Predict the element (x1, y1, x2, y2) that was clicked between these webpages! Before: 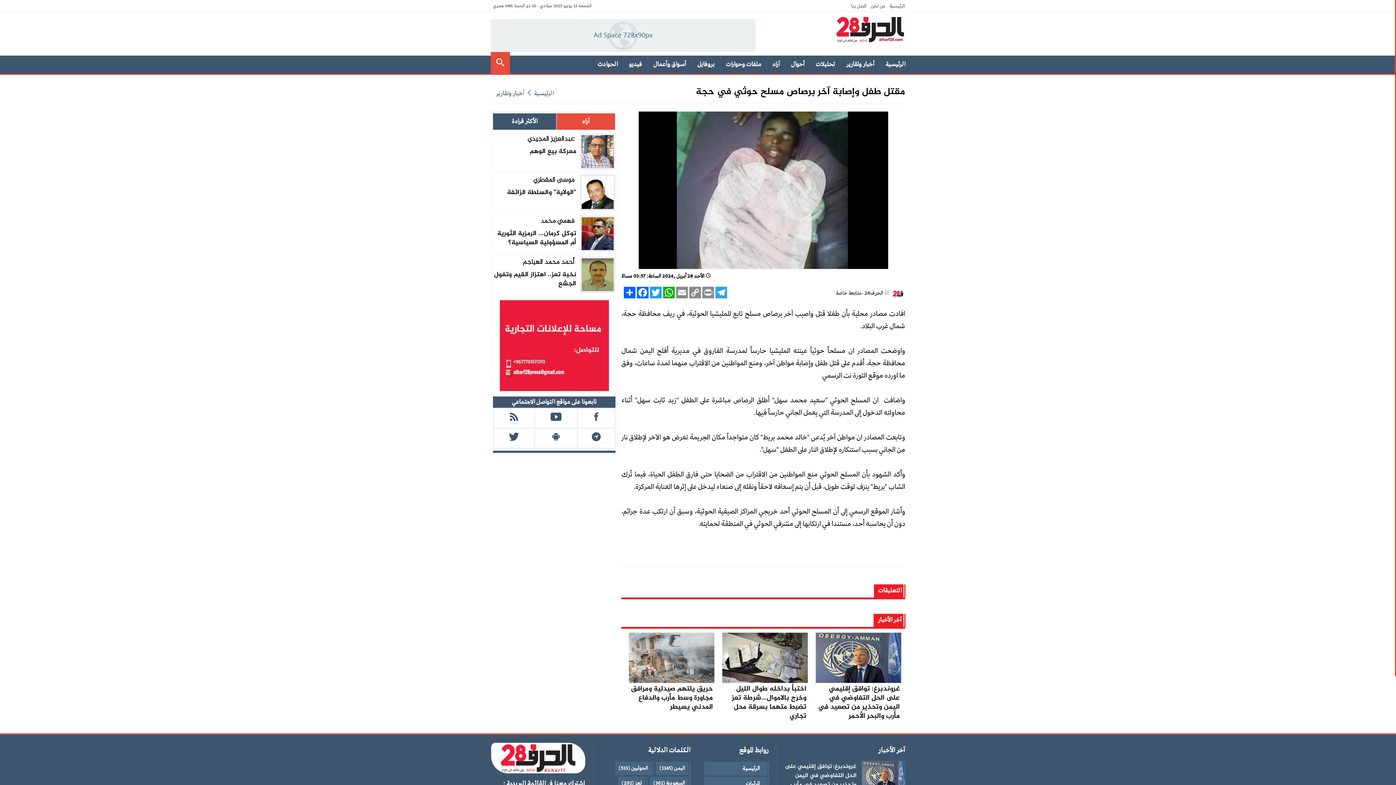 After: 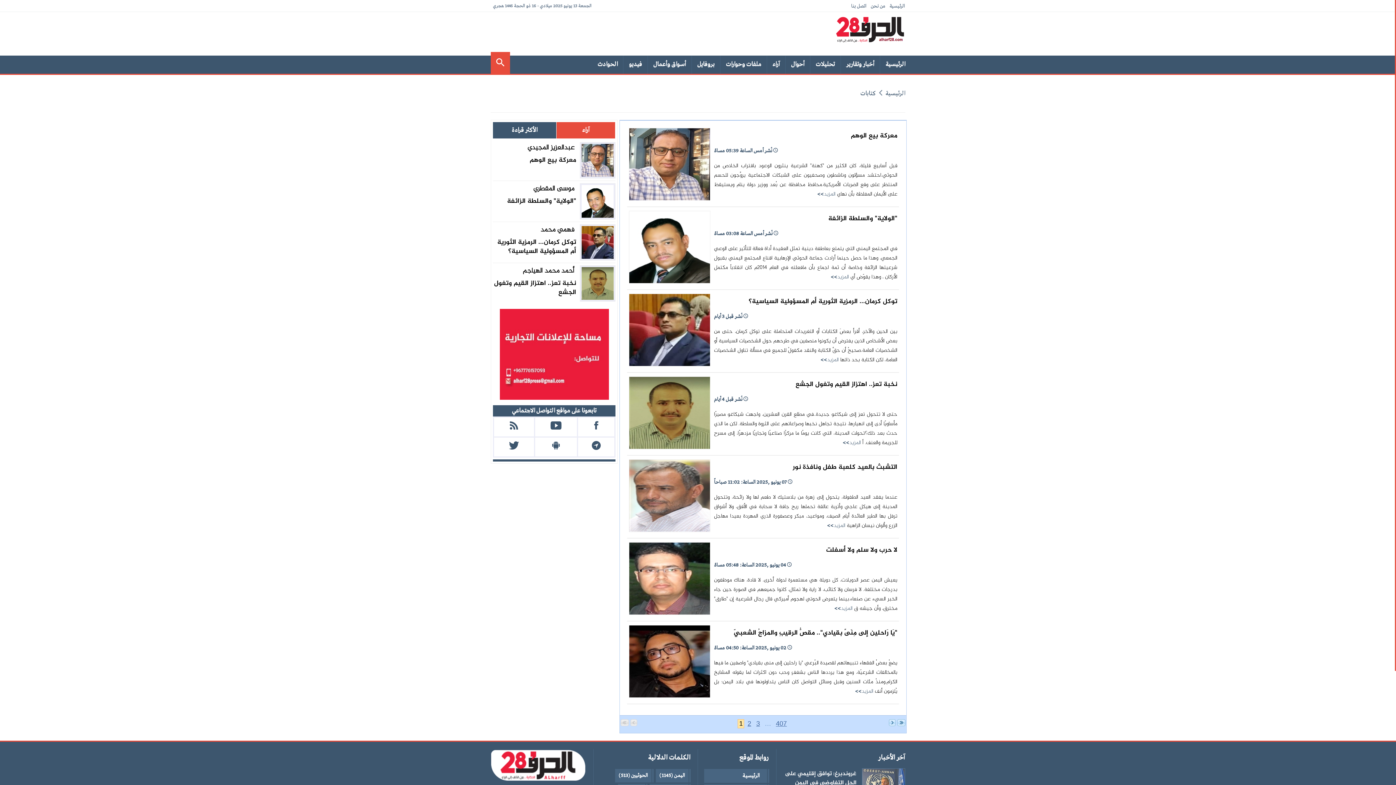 Action: label: آراء bbox: (766, 55, 785, 73)